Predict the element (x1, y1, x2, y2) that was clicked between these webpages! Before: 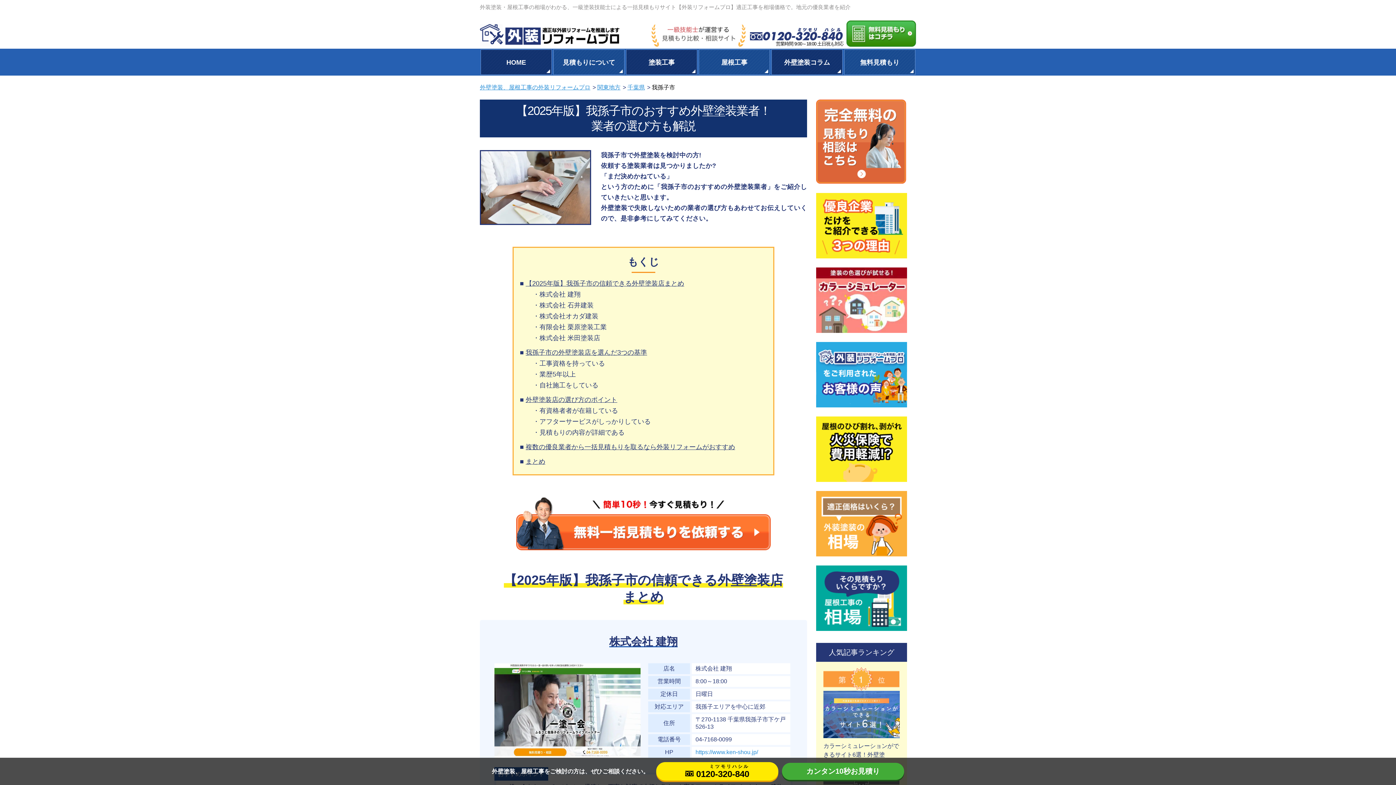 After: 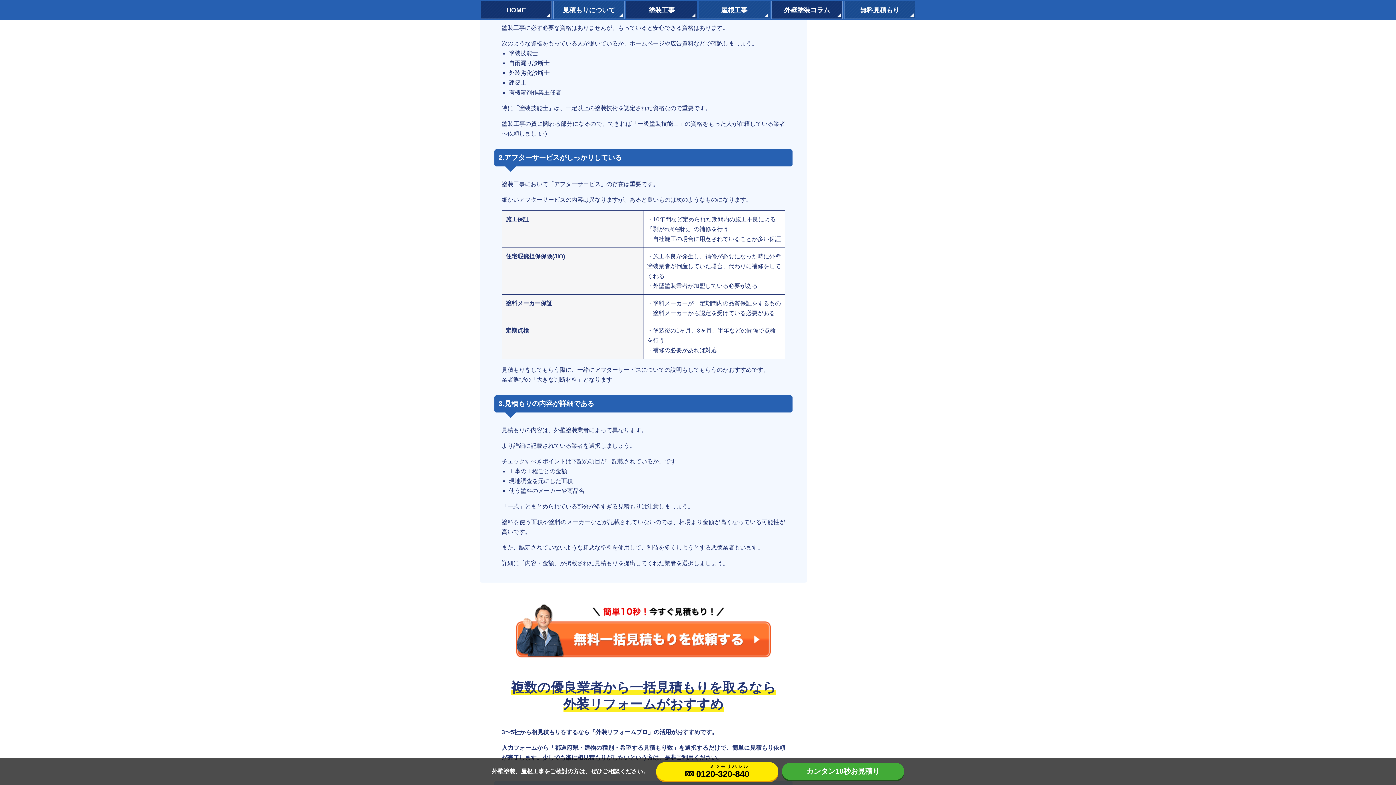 Action: bbox: (533, 407, 618, 414) label: ・有資格者者が在籍している